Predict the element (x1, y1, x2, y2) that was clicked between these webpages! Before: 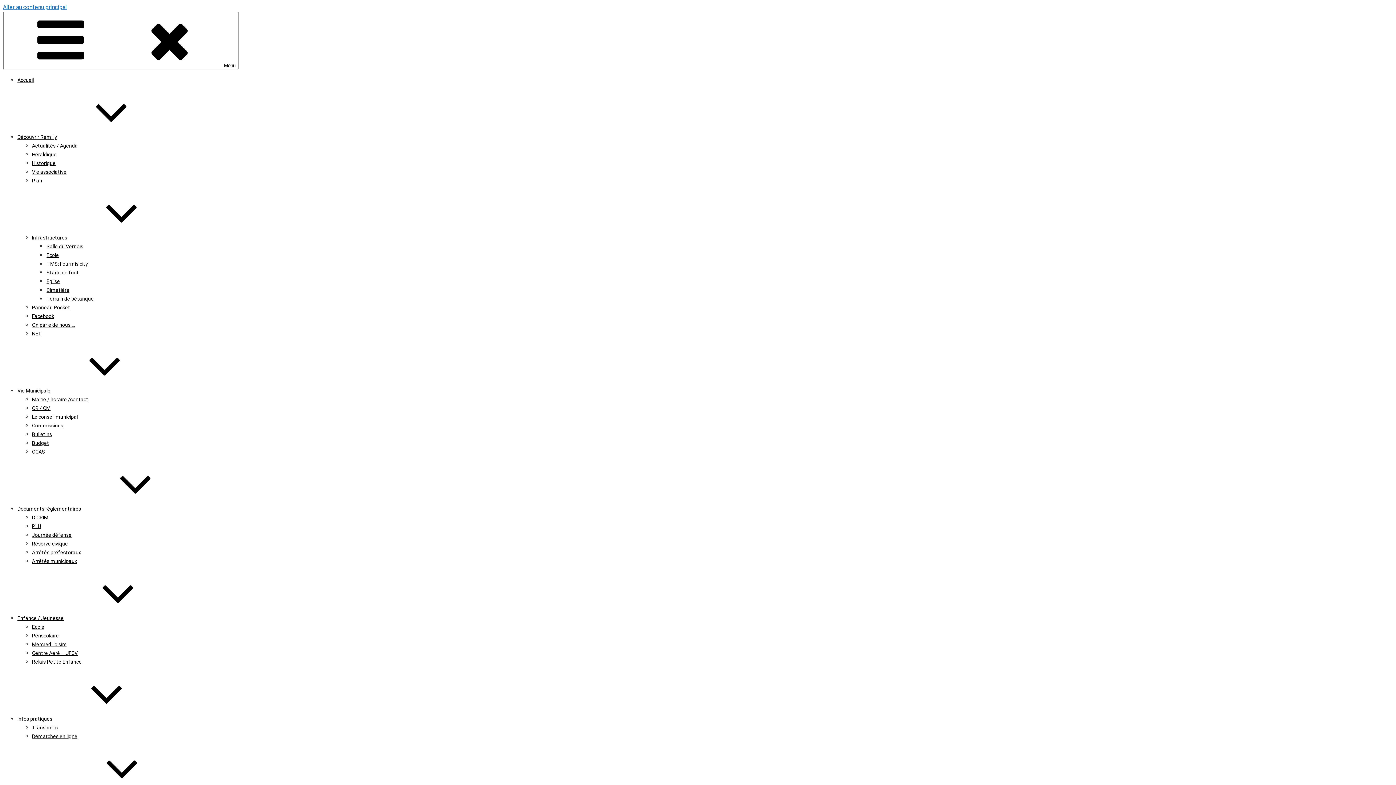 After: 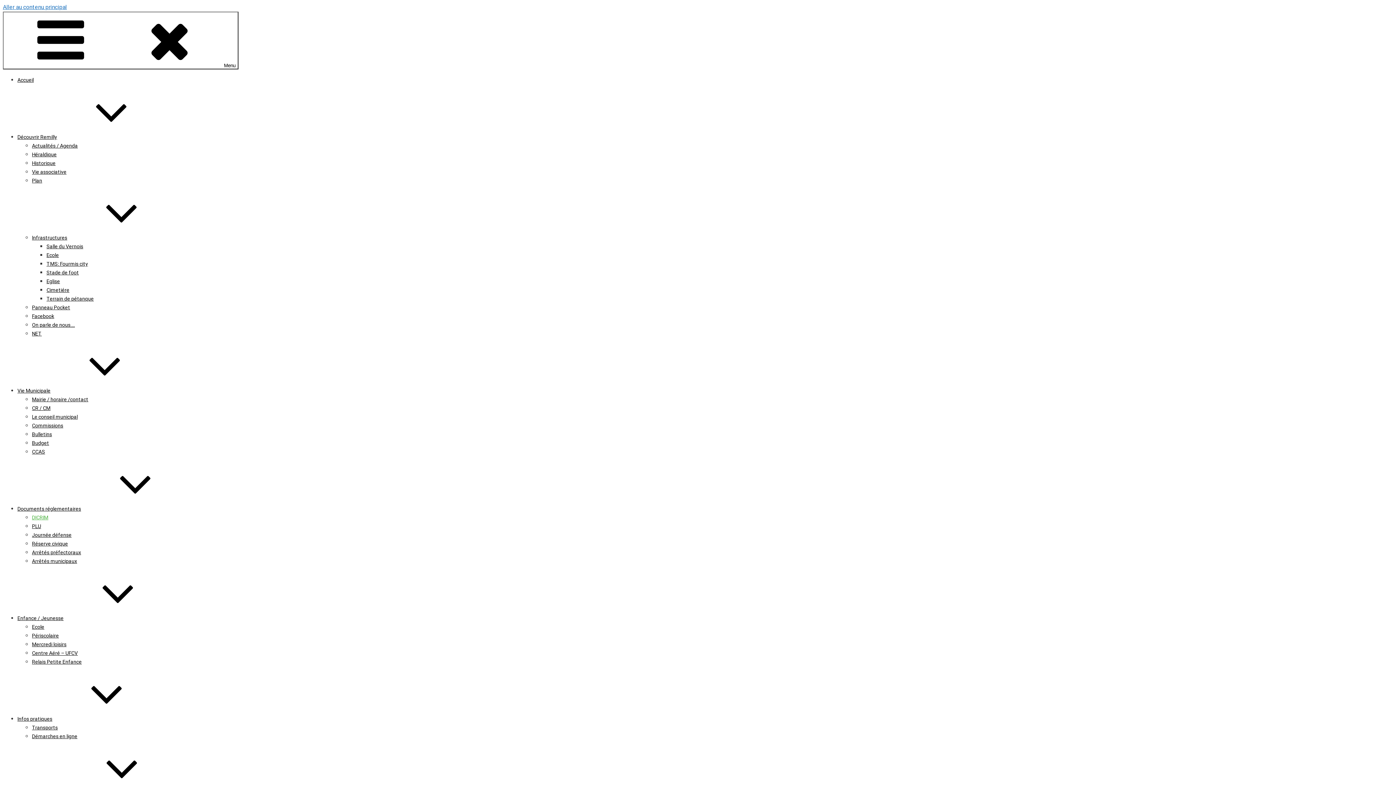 Action: label: DICRIM bbox: (32, 514, 48, 520)